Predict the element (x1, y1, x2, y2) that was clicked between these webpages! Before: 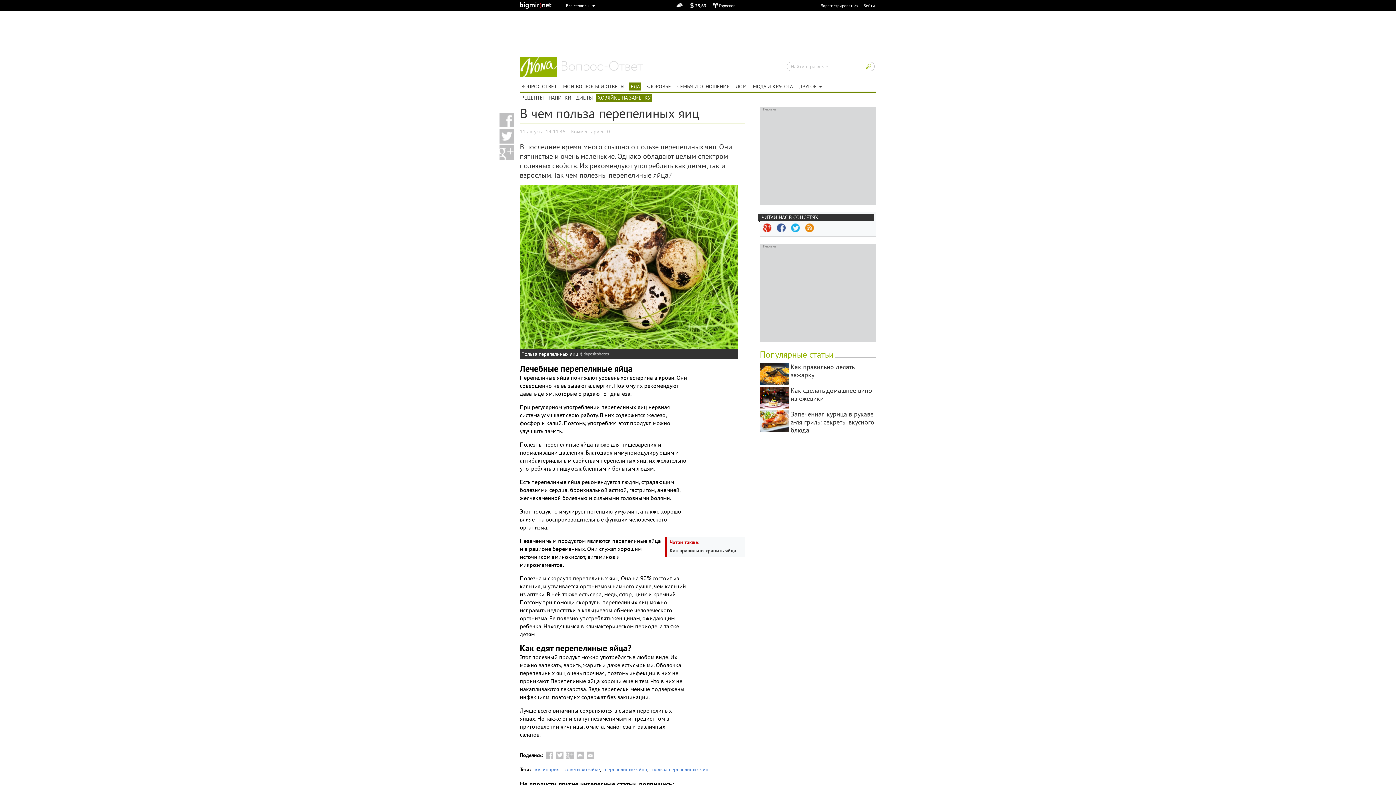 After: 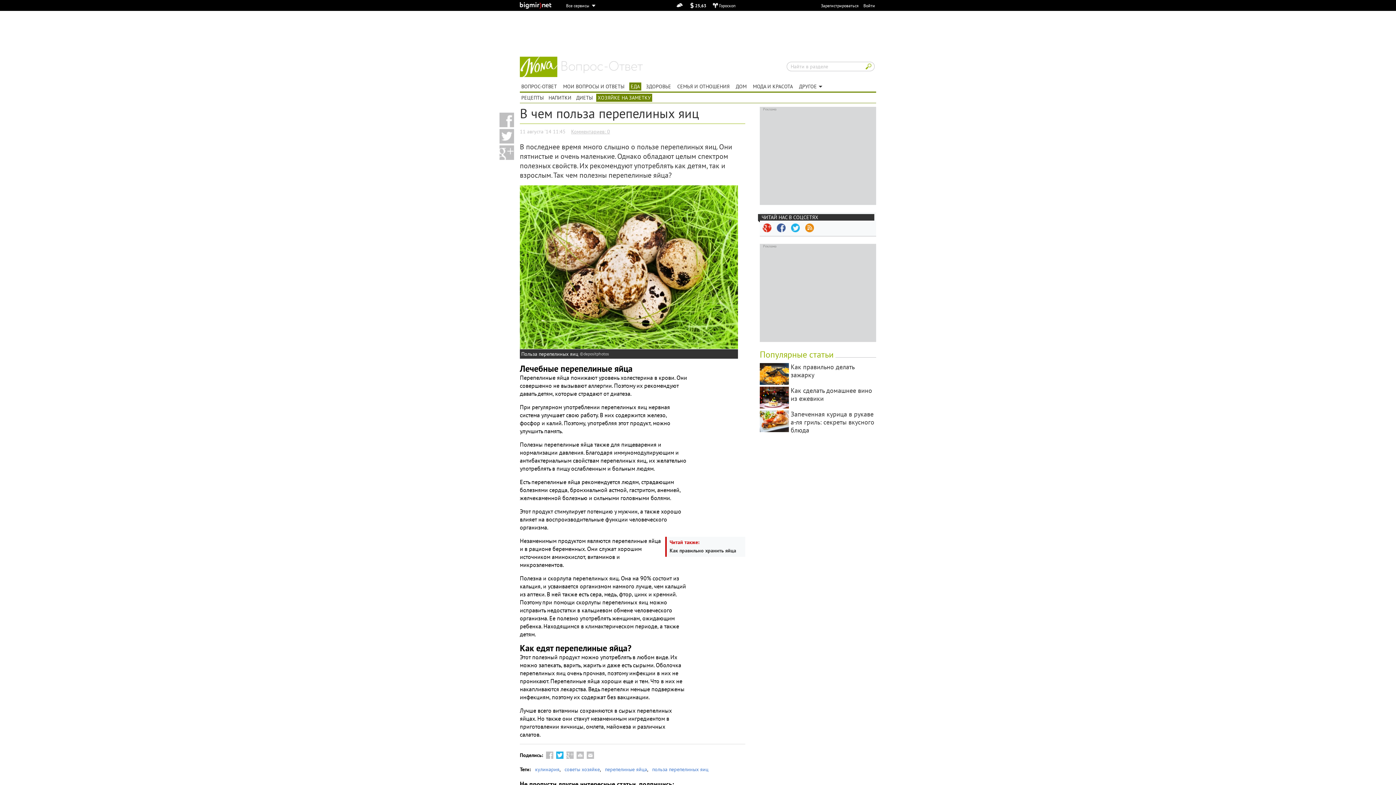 Action: bbox: (556, 752, 563, 759)